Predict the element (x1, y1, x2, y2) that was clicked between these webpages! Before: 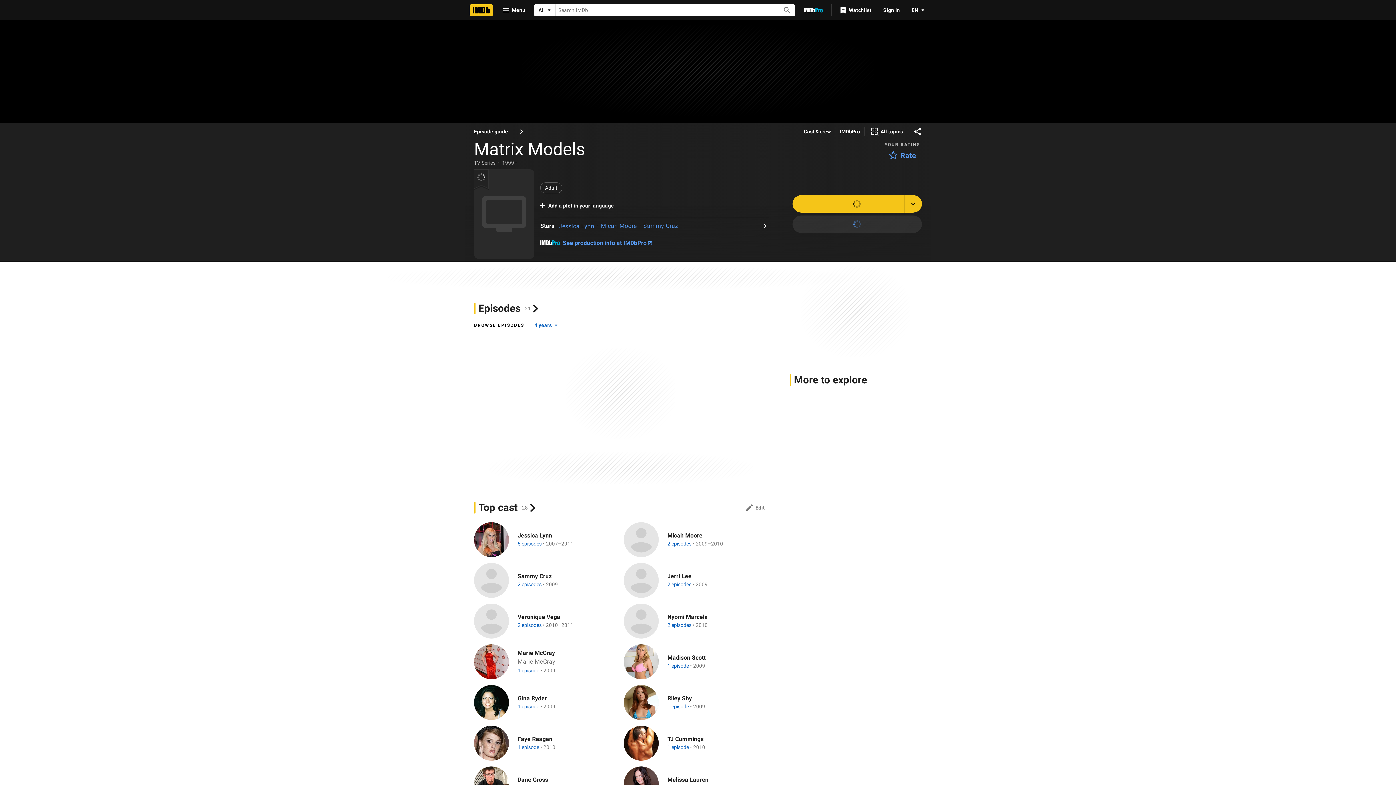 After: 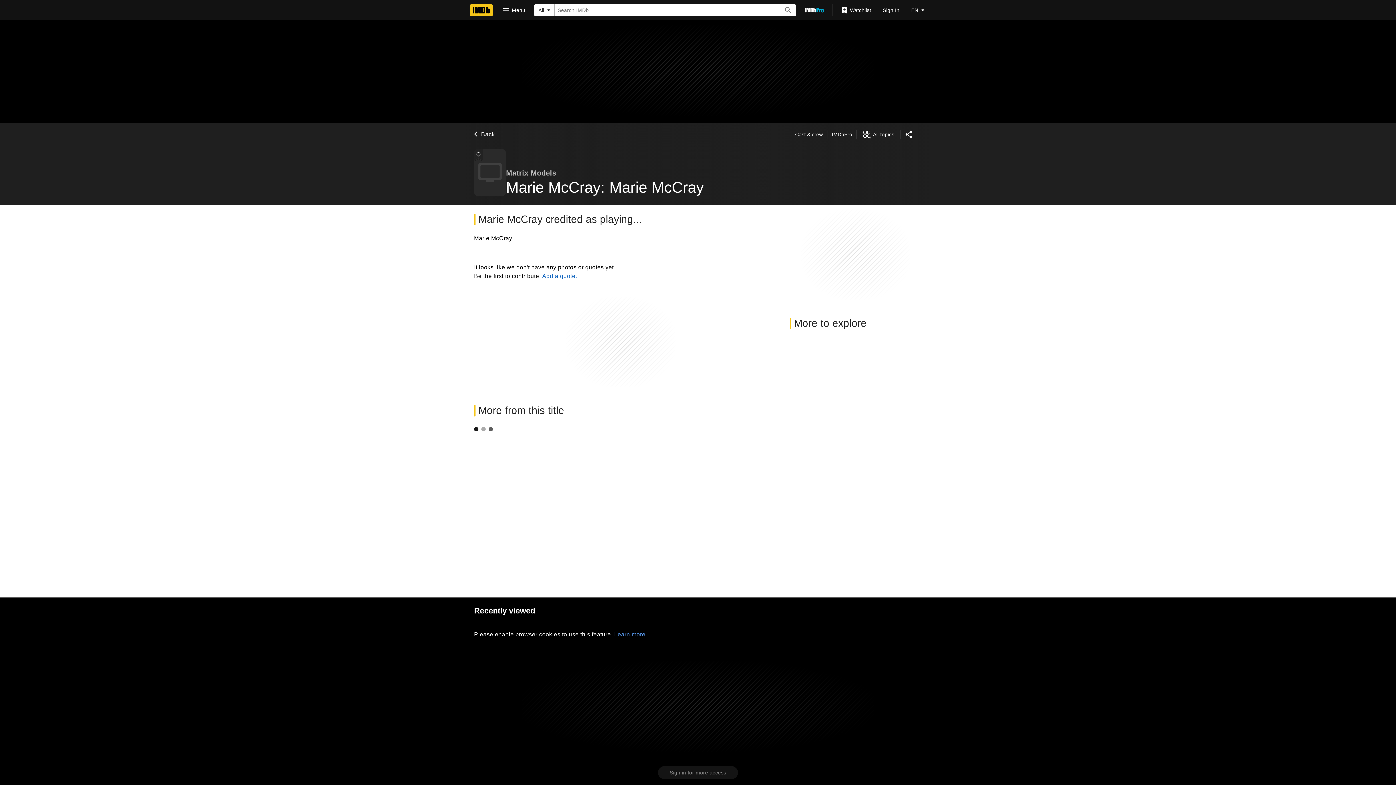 Action: label: Marie McCray bbox: (517, 658, 555, 665)